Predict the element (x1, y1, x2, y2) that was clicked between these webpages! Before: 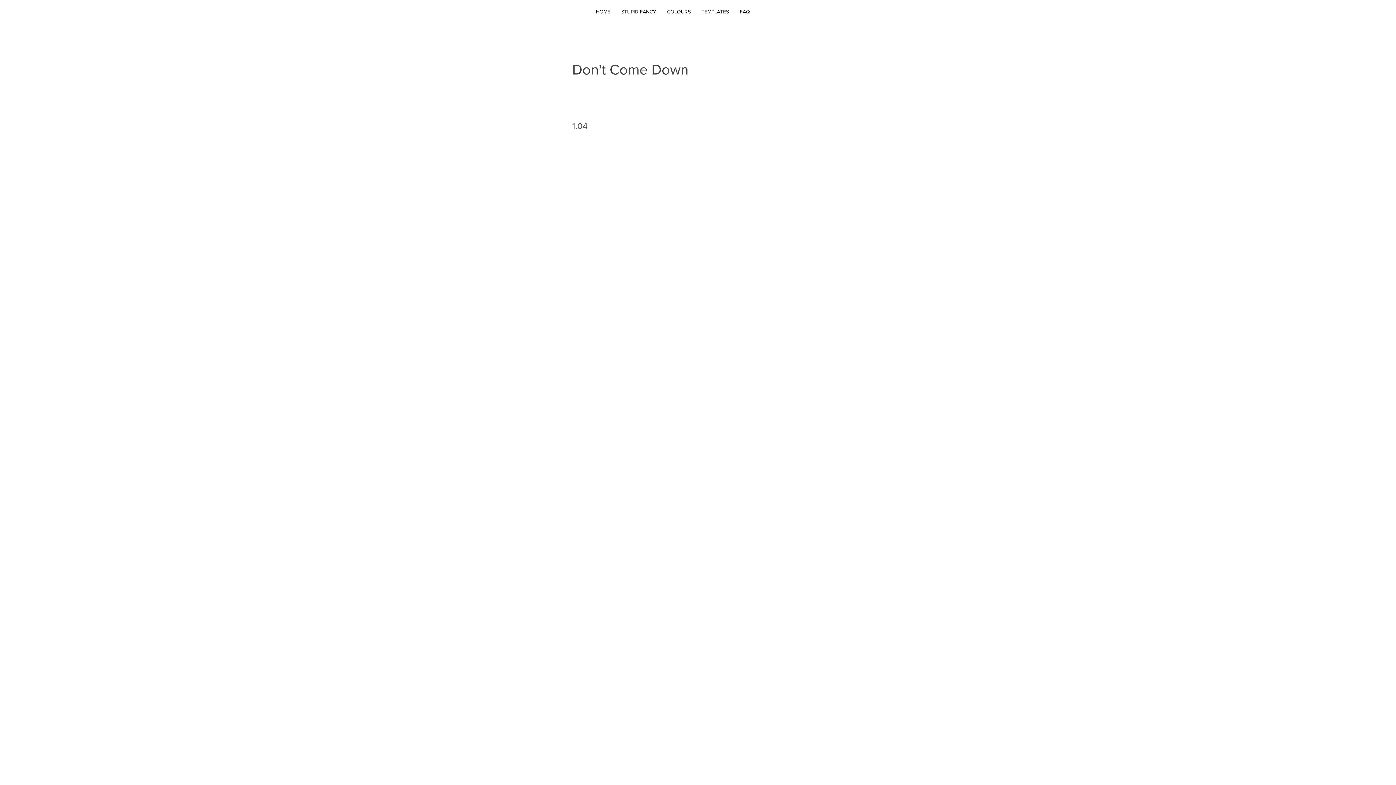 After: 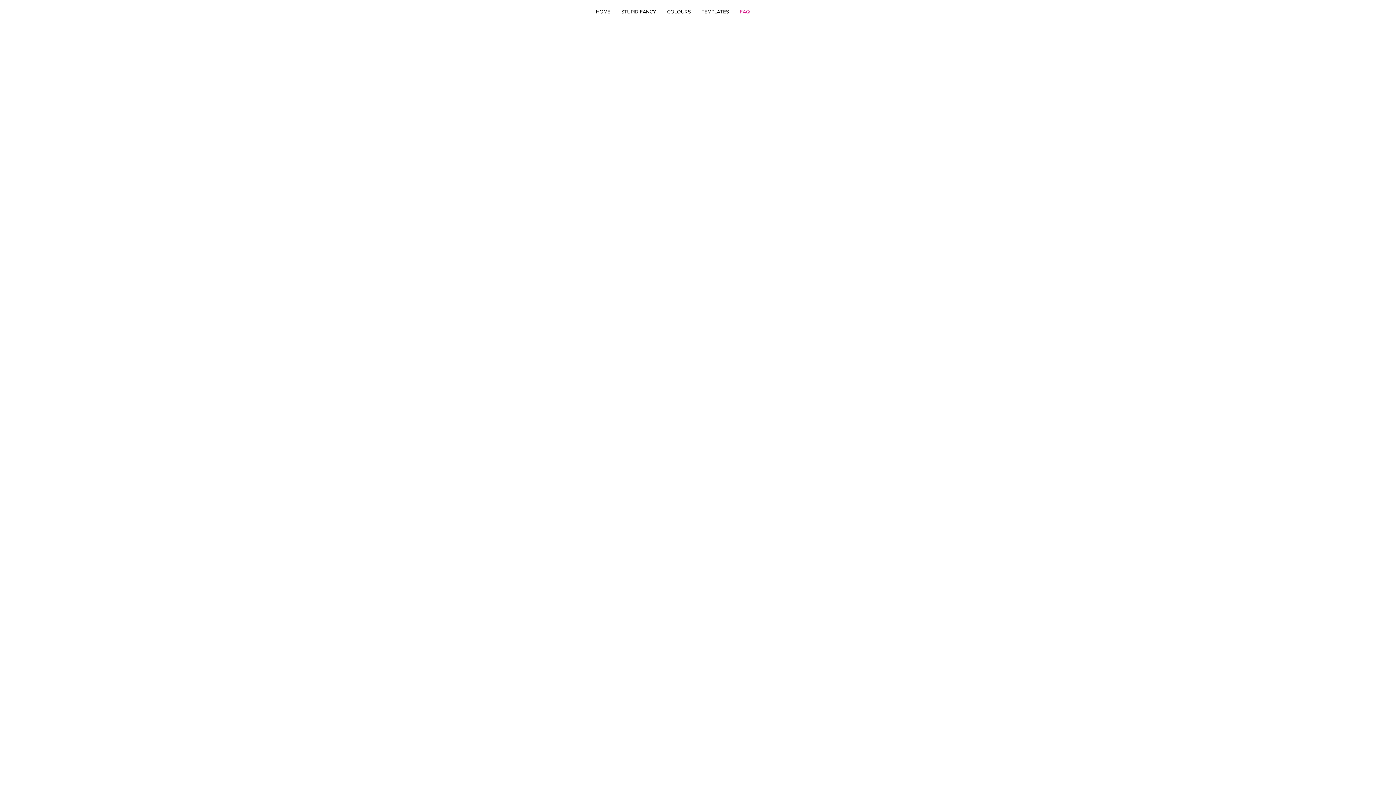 Action: label: FAQ bbox: (734, 3, 755, 20)